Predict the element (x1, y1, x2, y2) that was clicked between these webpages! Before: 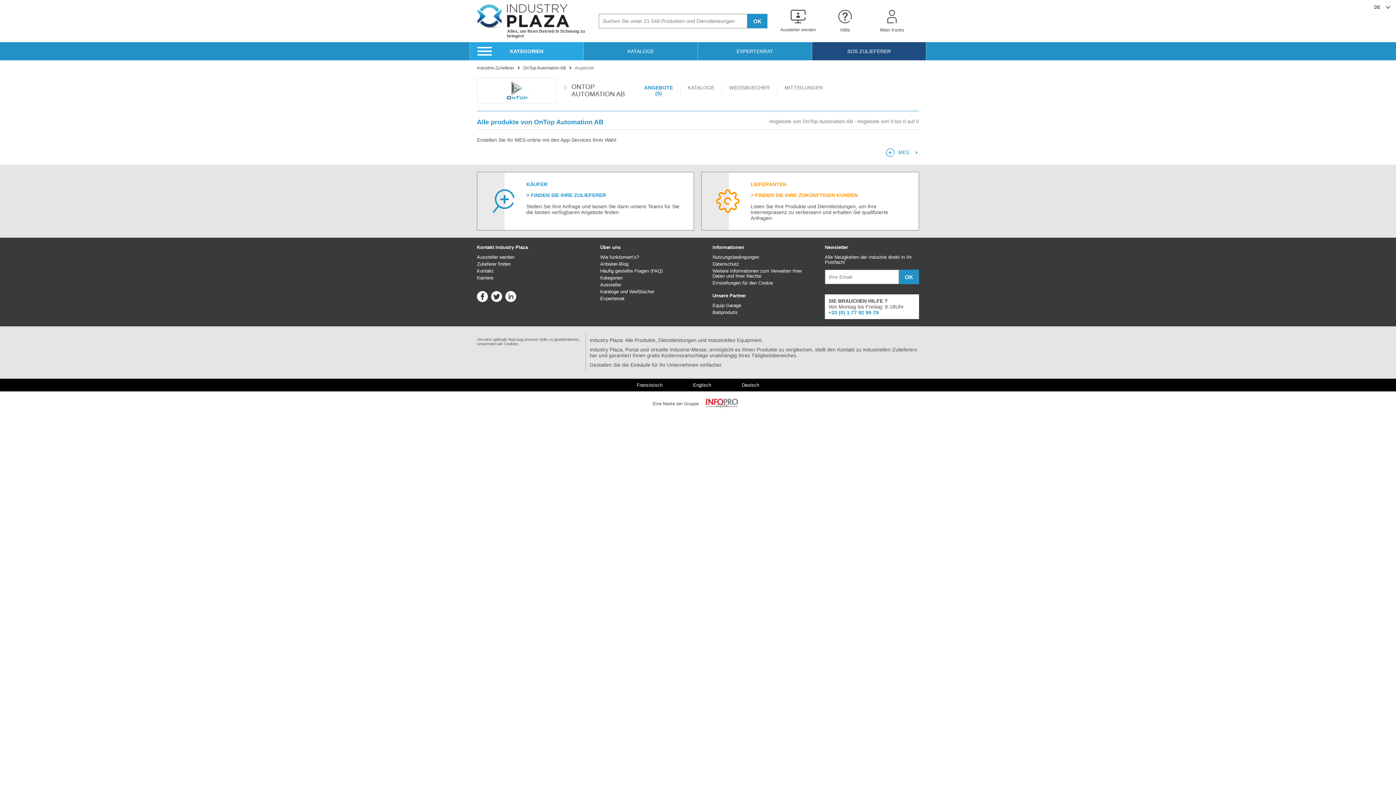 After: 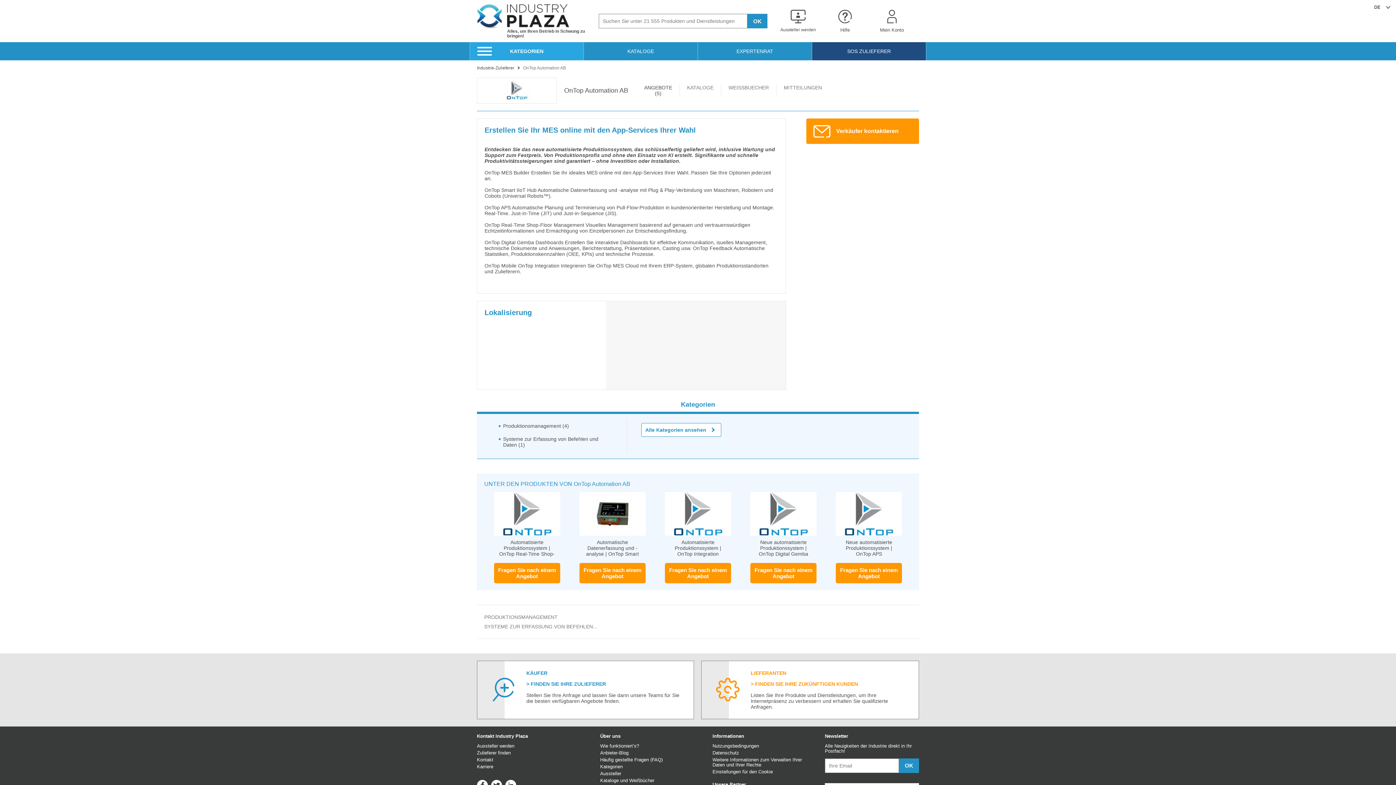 Action: label: ONTOP AUTOMATION AB bbox: (564, 83, 629, 97)